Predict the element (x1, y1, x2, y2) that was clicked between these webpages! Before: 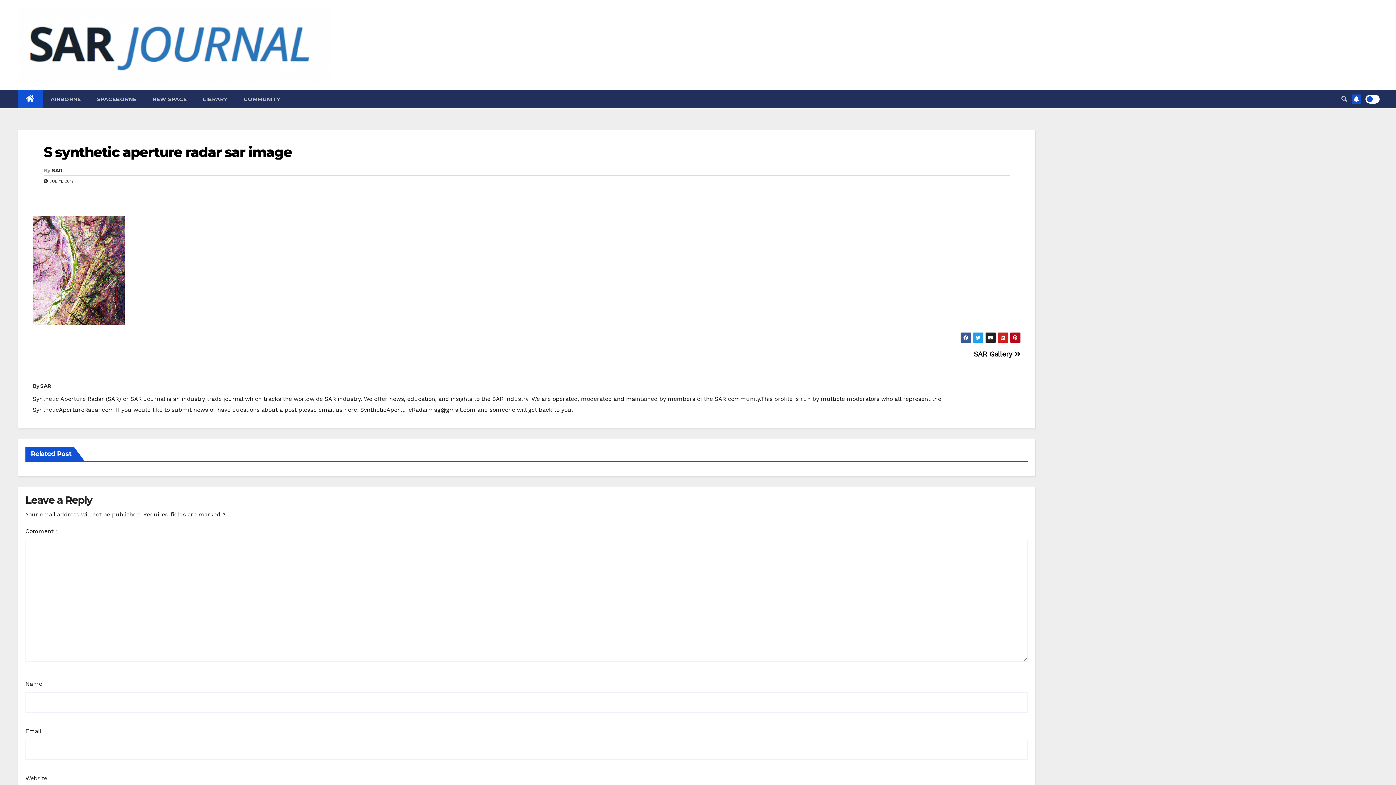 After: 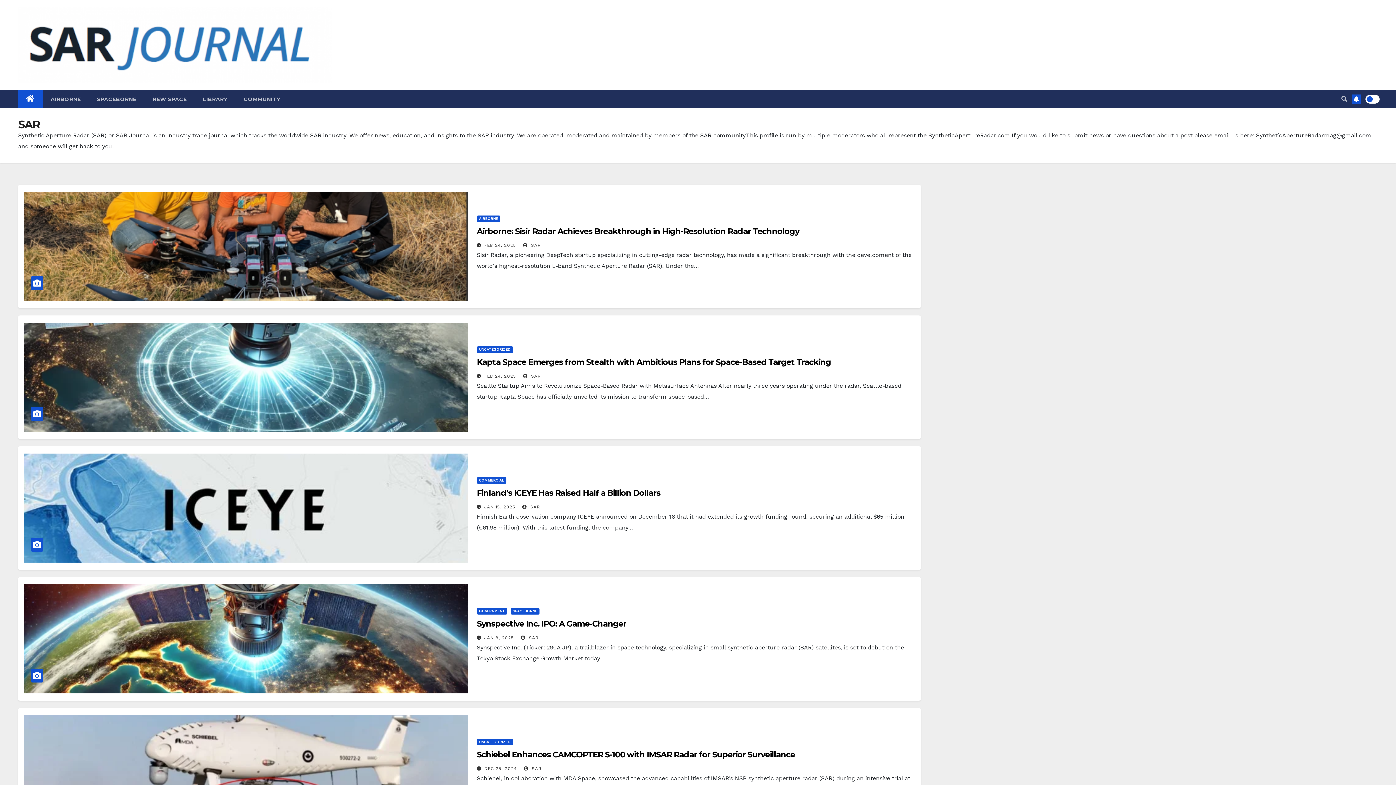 Action: bbox: (40, 382, 50, 389) label: SAR